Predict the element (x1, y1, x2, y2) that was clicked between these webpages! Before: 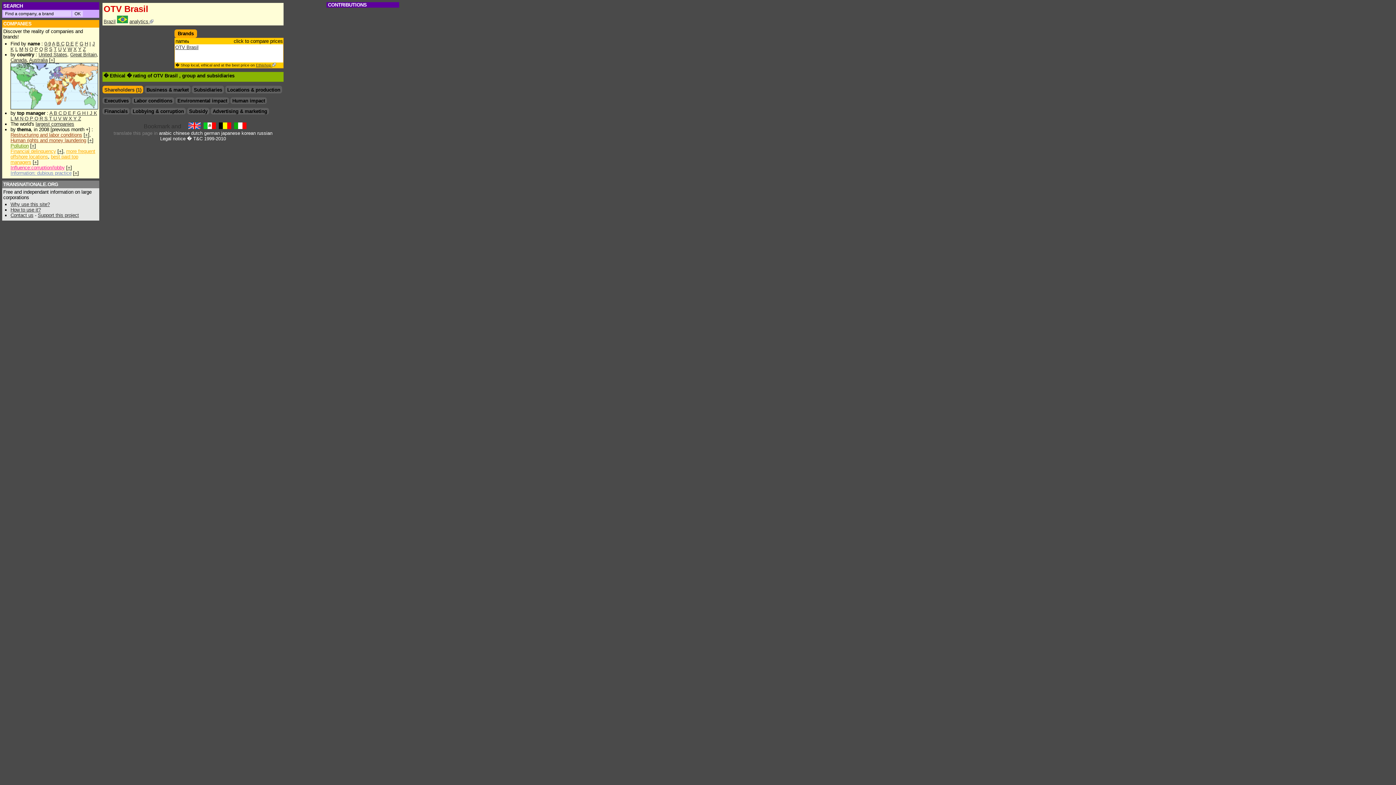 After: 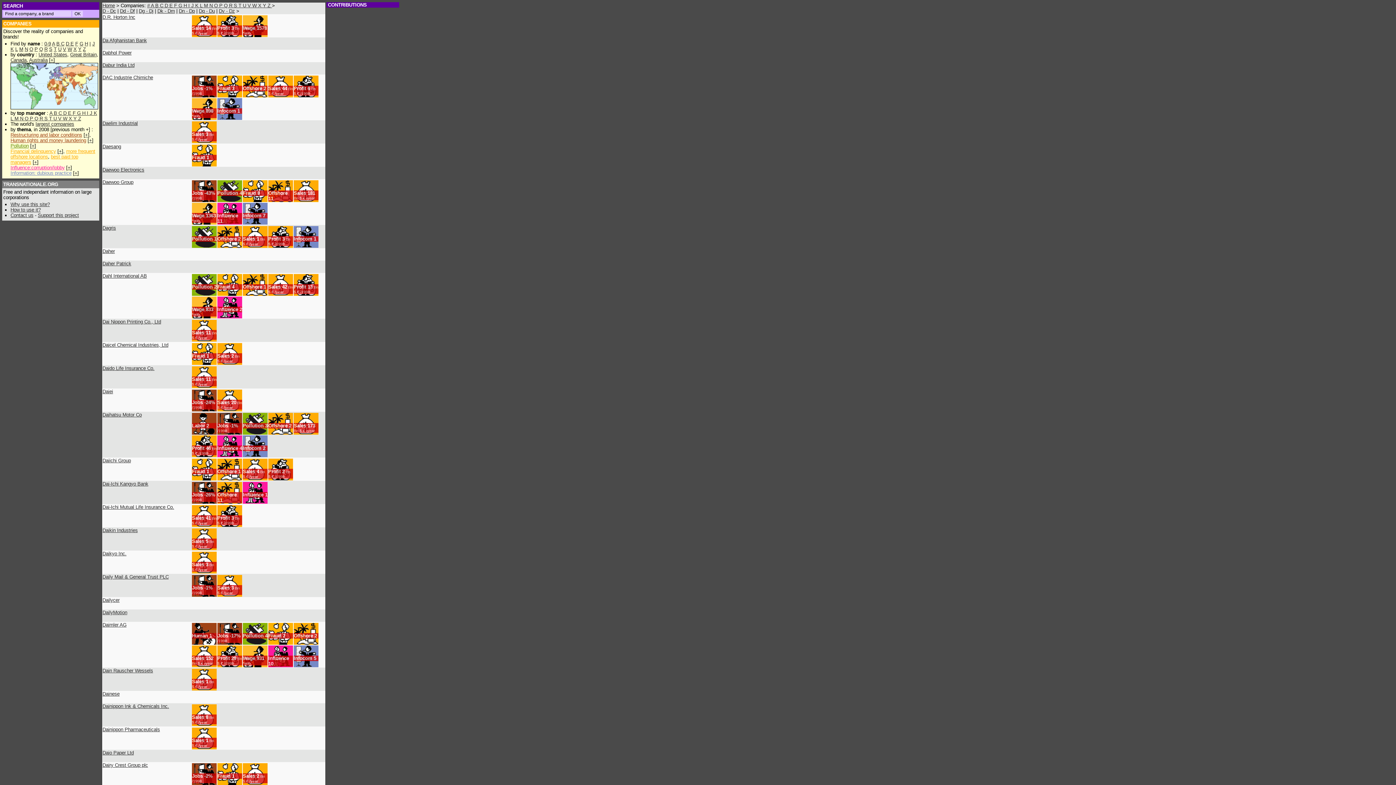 Action: label: D bbox: (65, 41, 69, 46)